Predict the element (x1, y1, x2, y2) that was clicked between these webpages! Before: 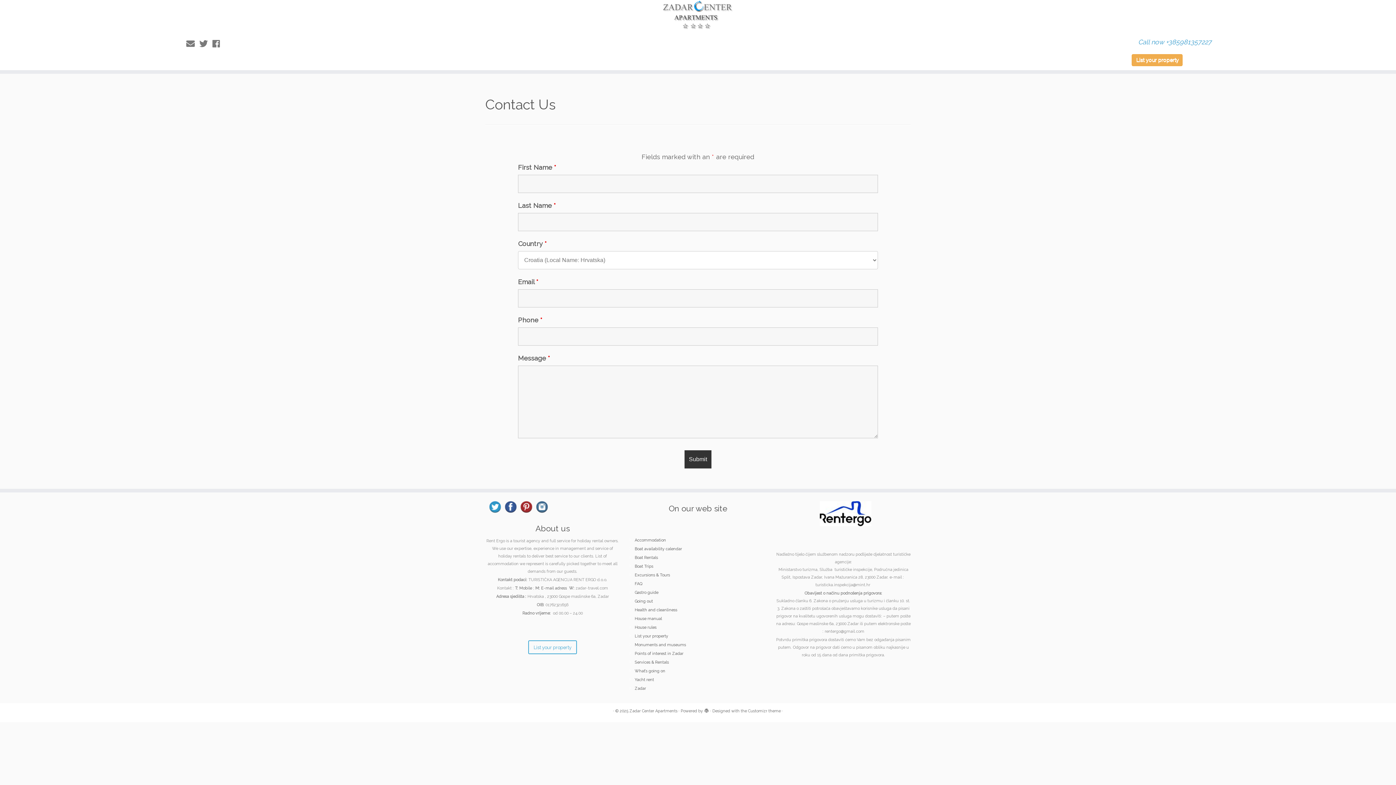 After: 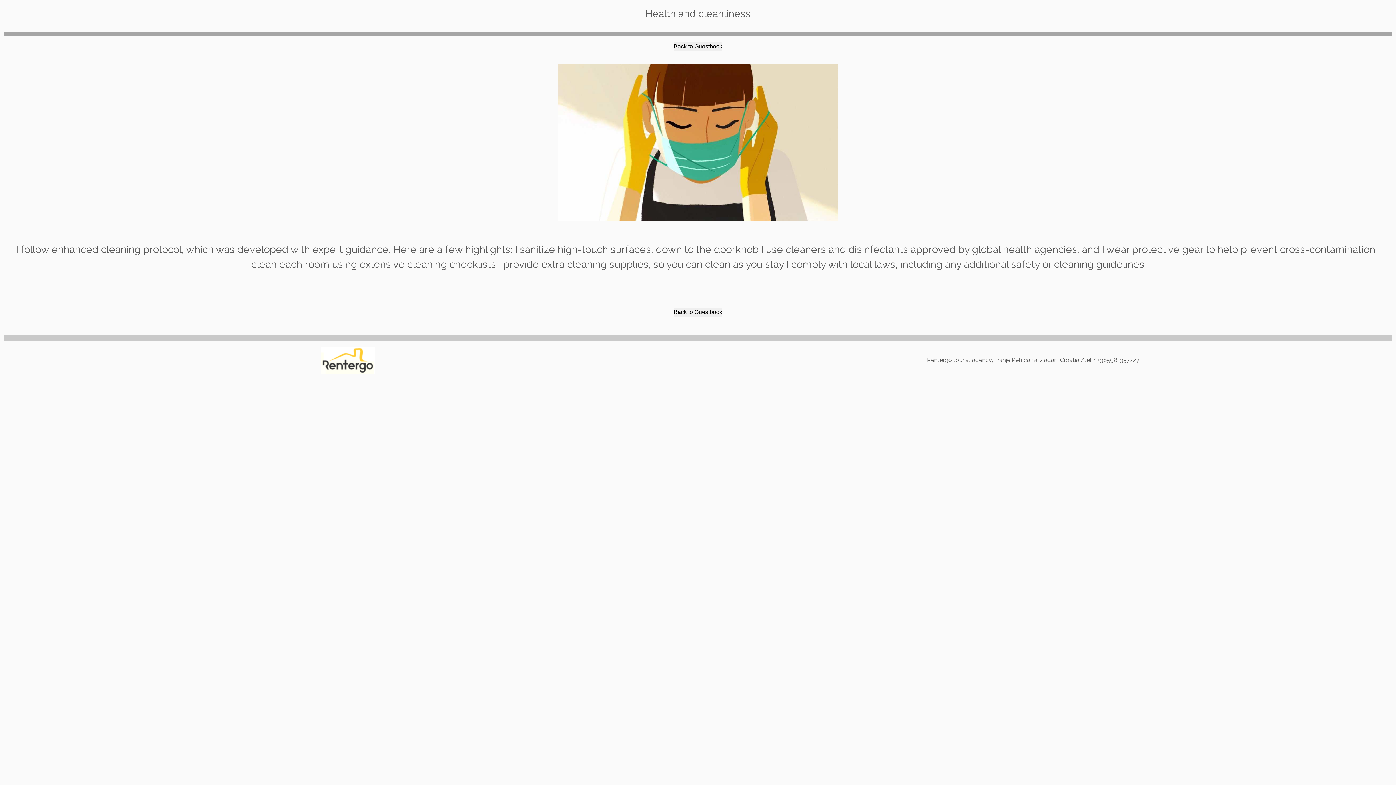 Action: bbox: (634, 608, 677, 612) label: Health and cleanliness